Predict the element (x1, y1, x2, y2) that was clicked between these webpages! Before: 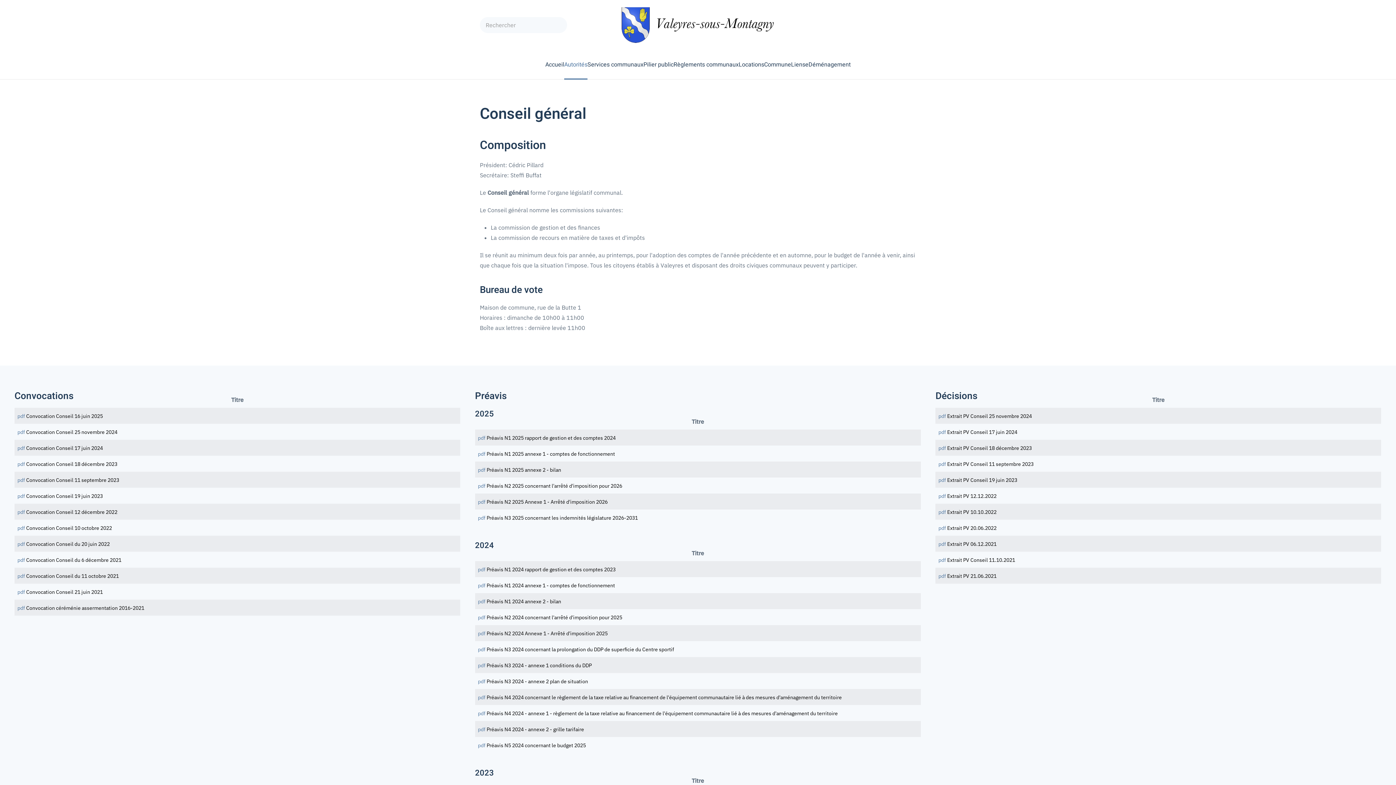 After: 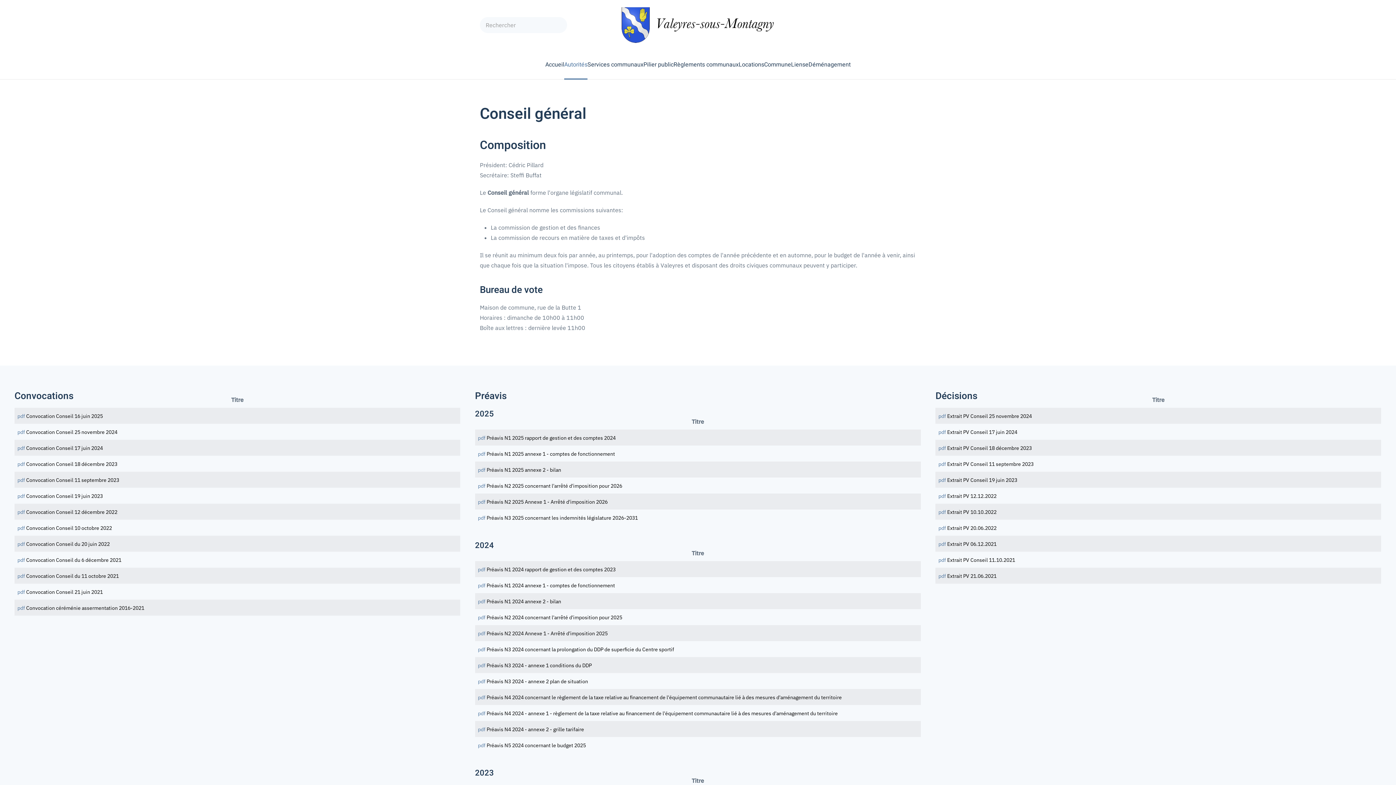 Action: bbox: (486, 514, 638, 521) label: Préavis N3 2025 concernant les indemnités législature 2026-2031